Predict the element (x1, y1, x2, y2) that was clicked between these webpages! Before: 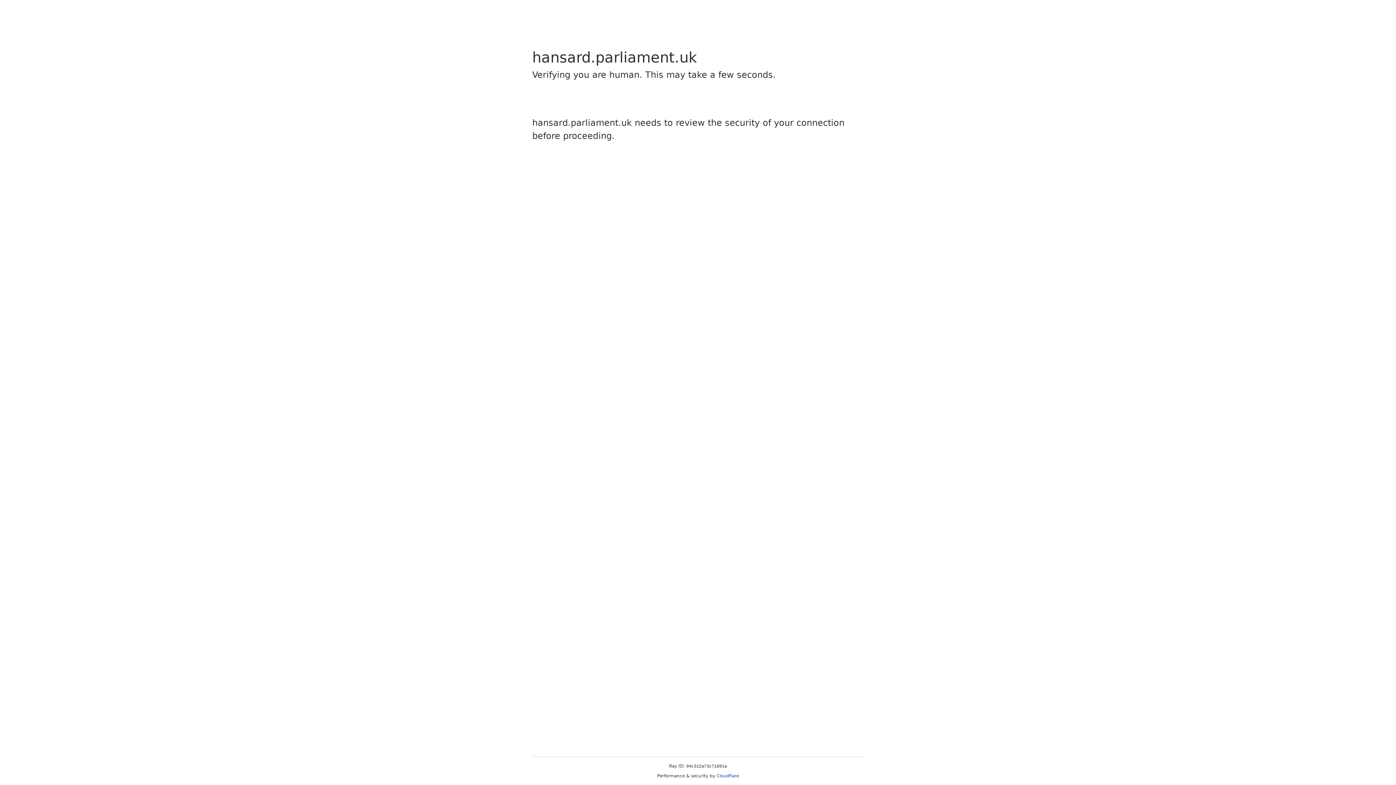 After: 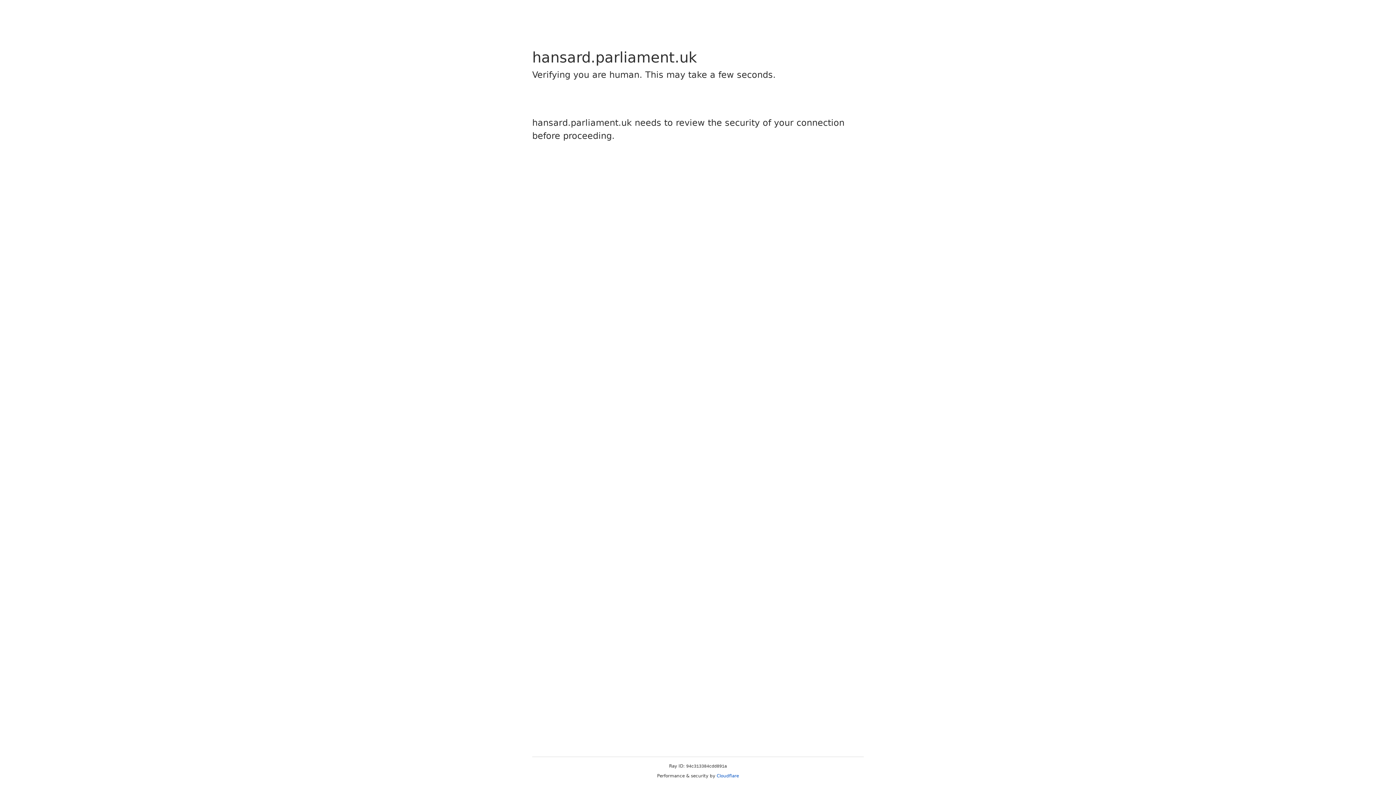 Action: label: Cloudflare bbox: (716, 773, 739, 778)